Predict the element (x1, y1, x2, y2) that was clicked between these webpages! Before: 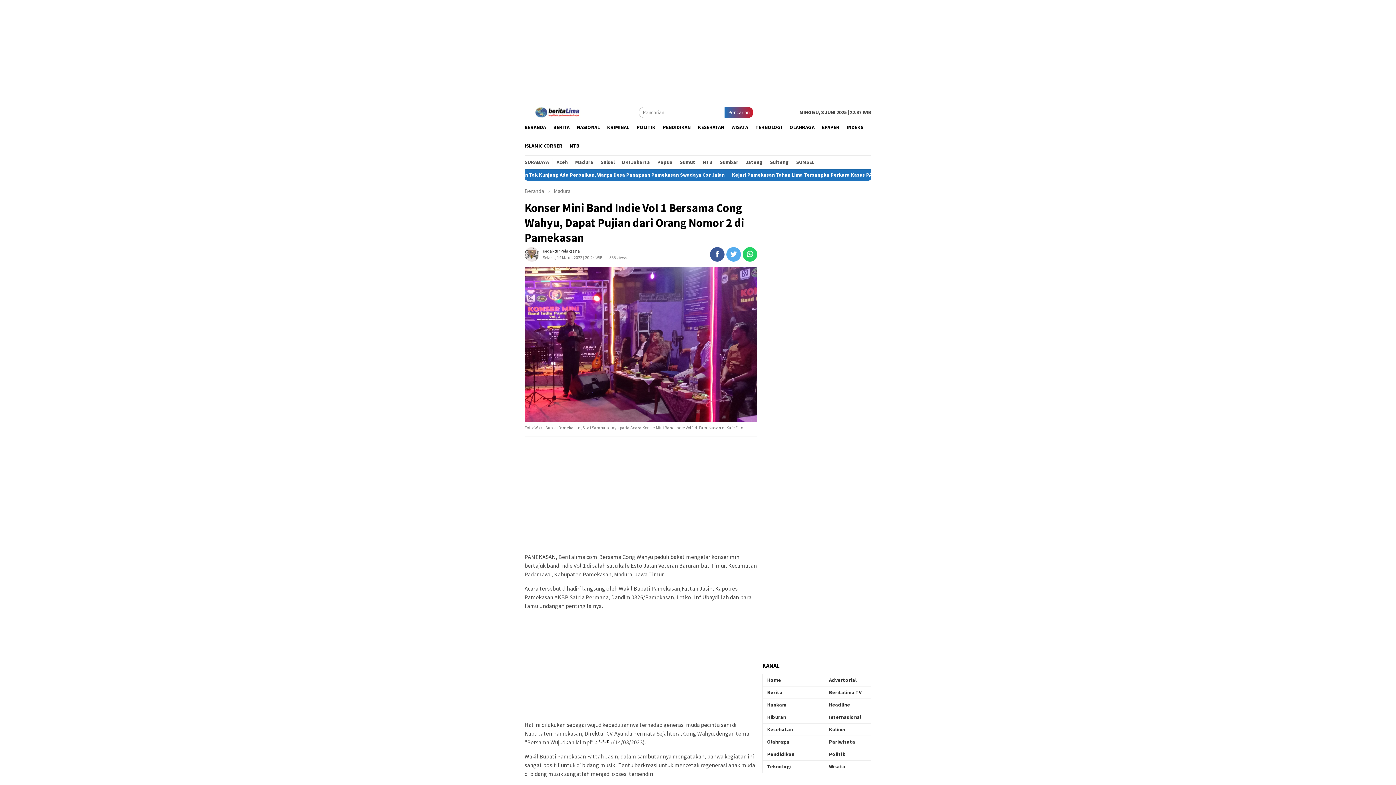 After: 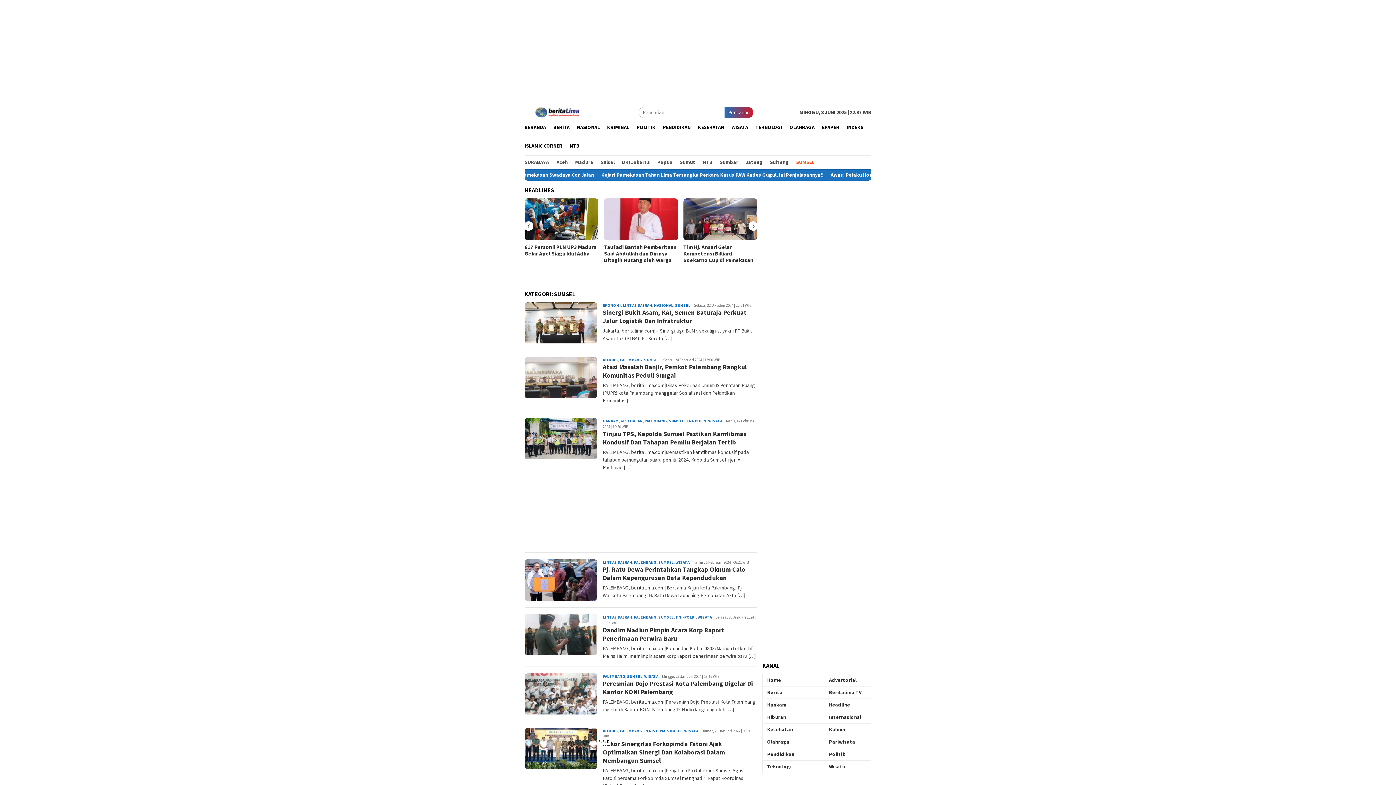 Action: label: SUMSEL bbox: (792, 157, 818, 166)